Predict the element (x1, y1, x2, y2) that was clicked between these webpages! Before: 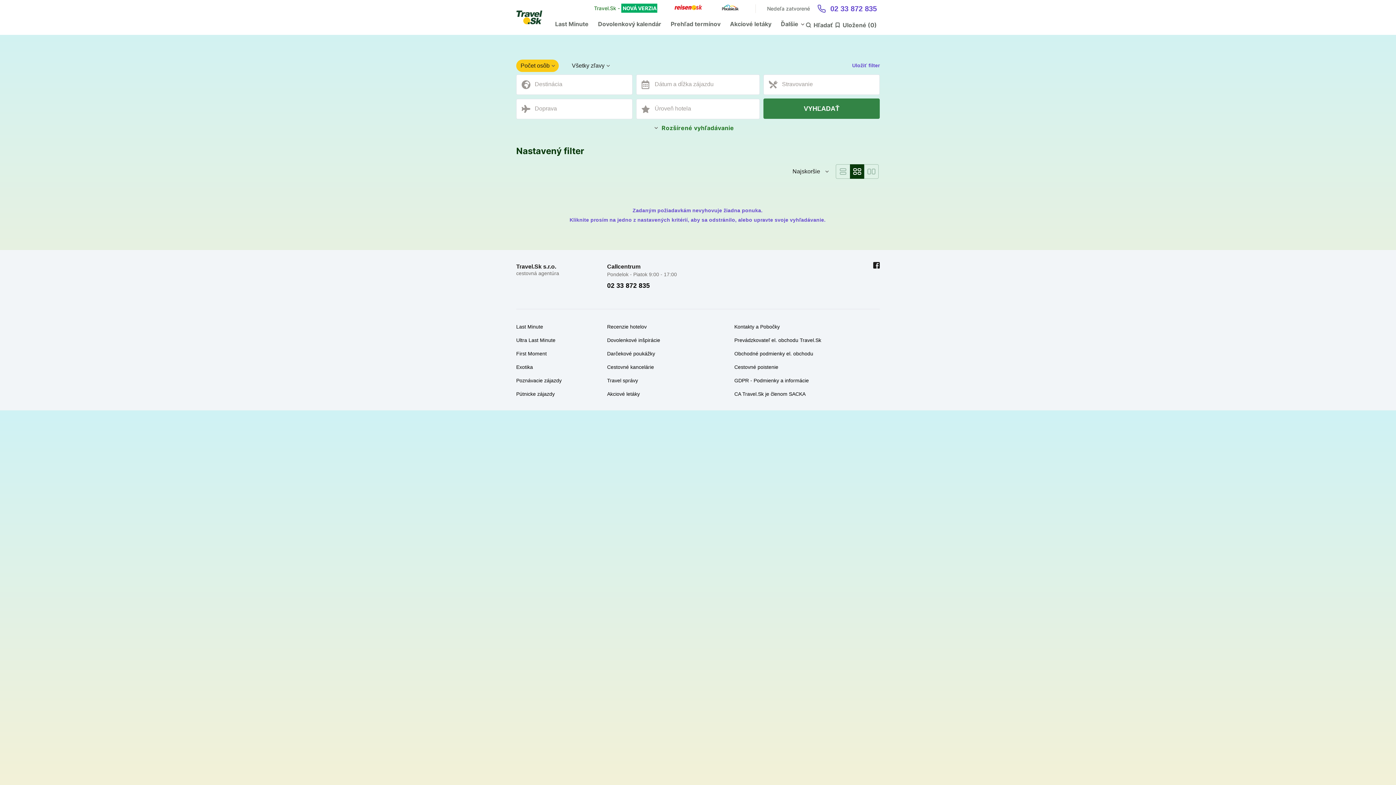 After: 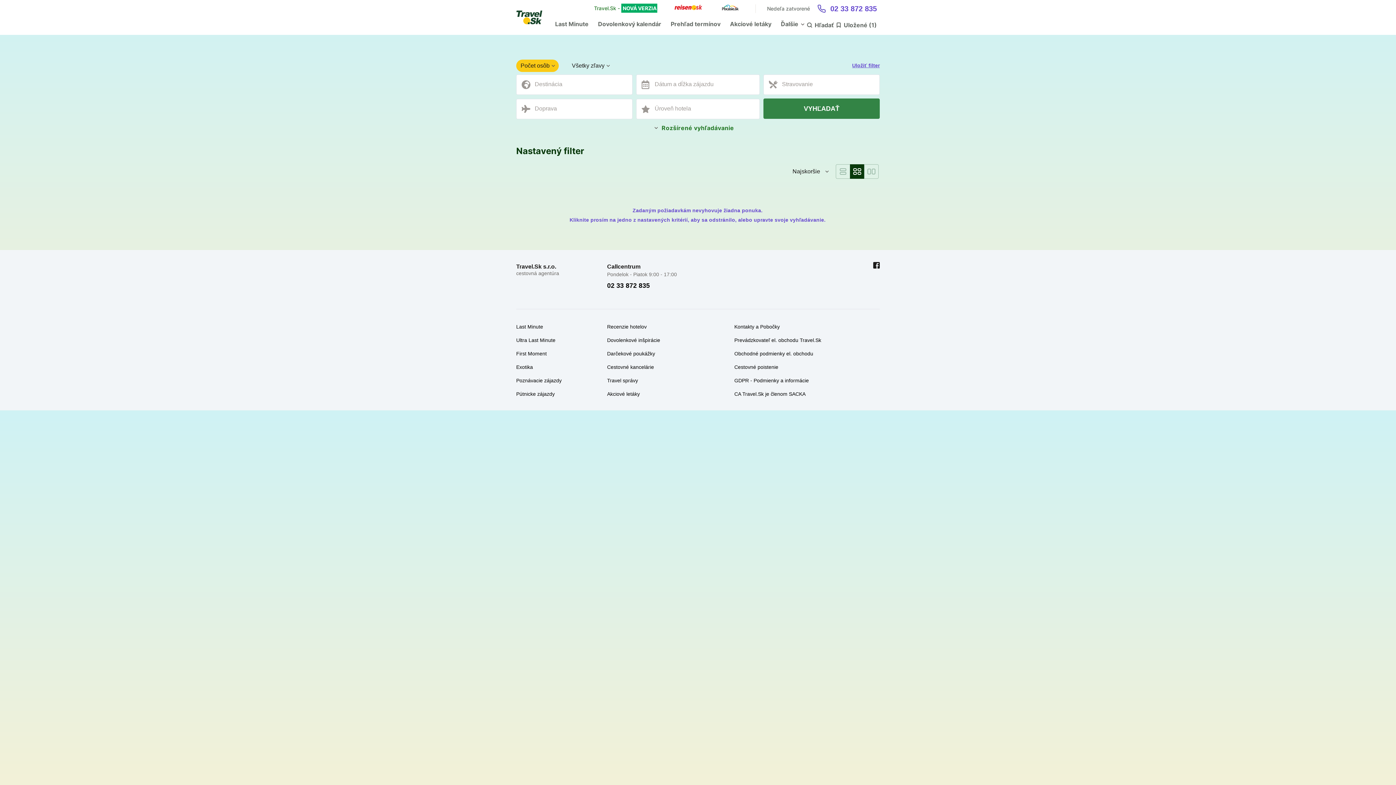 Action: bbox: (852, 56, 880, 74) label: Uložiť filter